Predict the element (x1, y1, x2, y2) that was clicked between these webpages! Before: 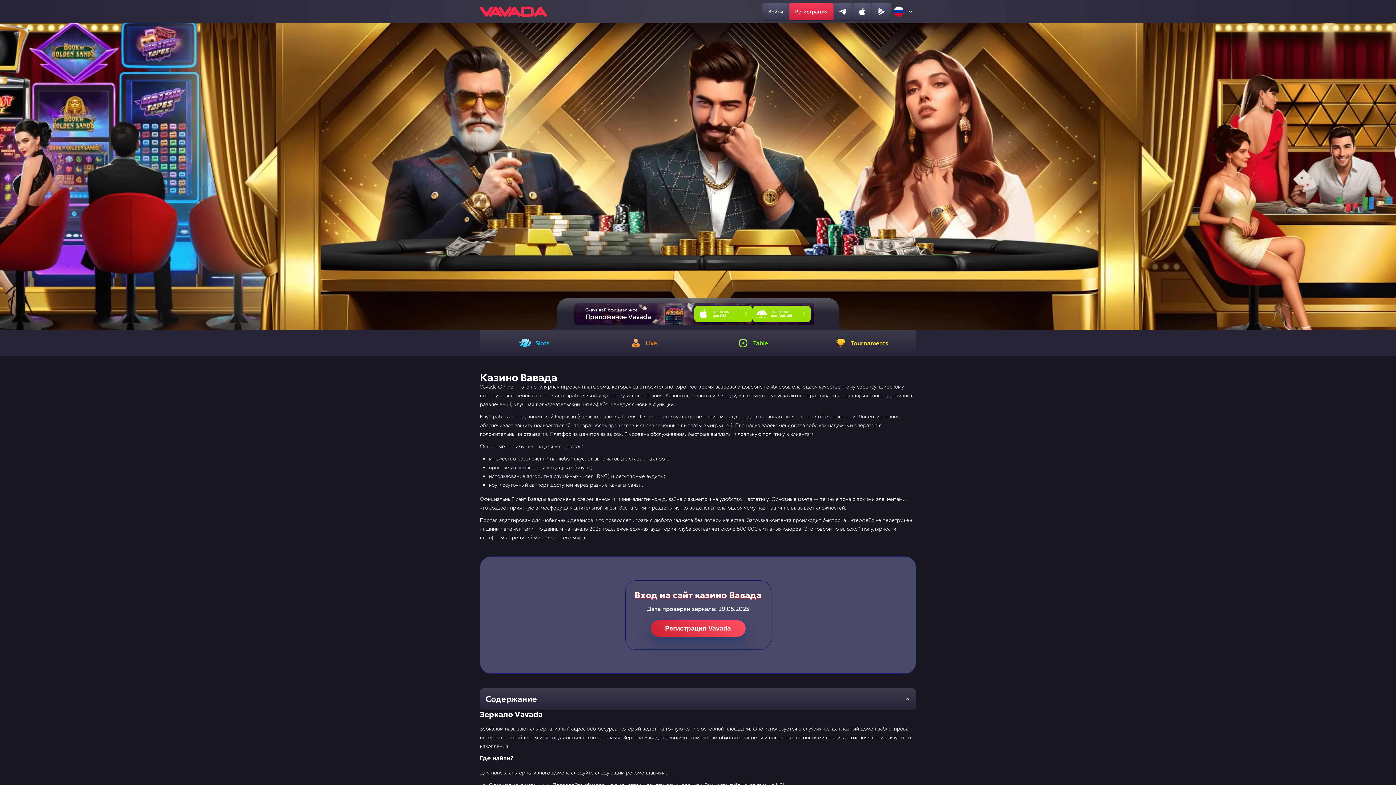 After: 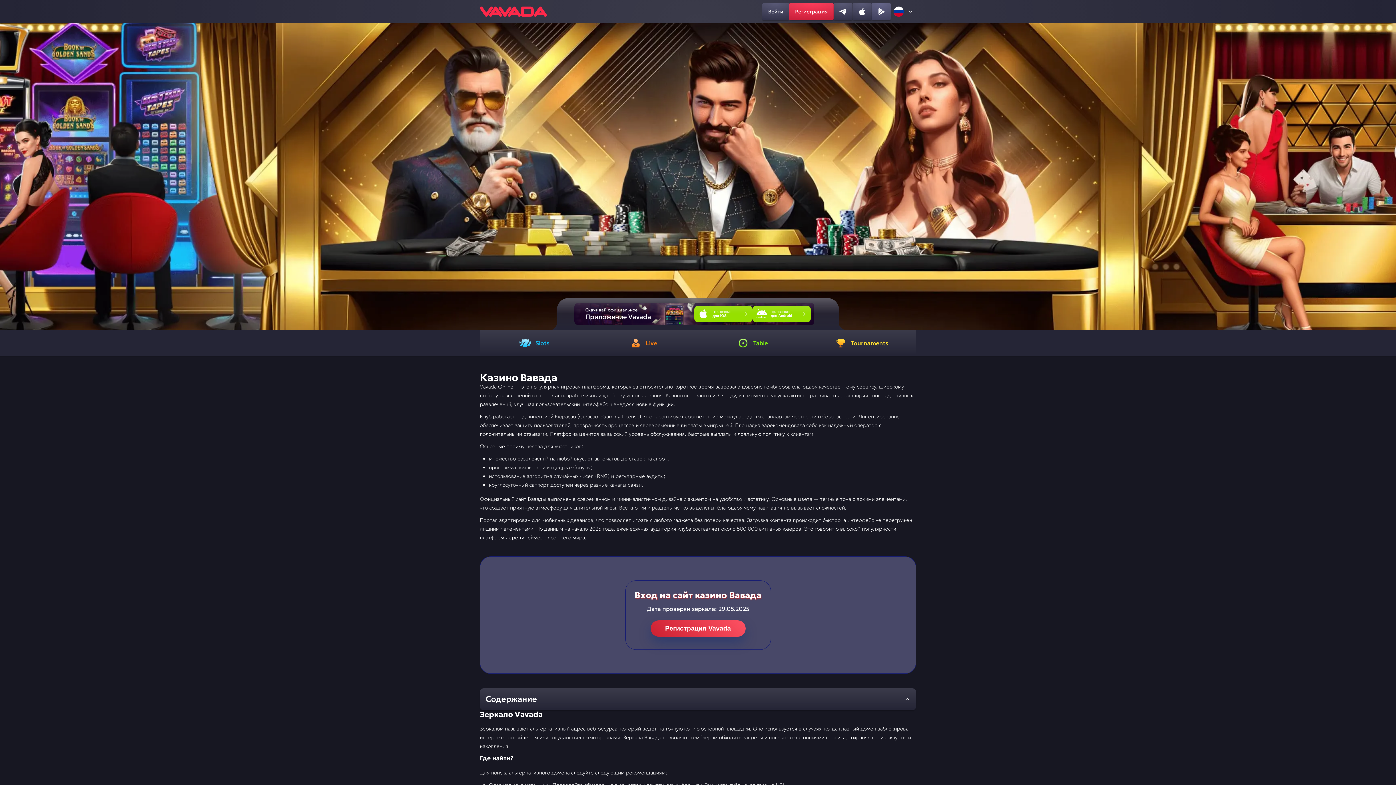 Action: bbox: (872, 2, 890, 20)